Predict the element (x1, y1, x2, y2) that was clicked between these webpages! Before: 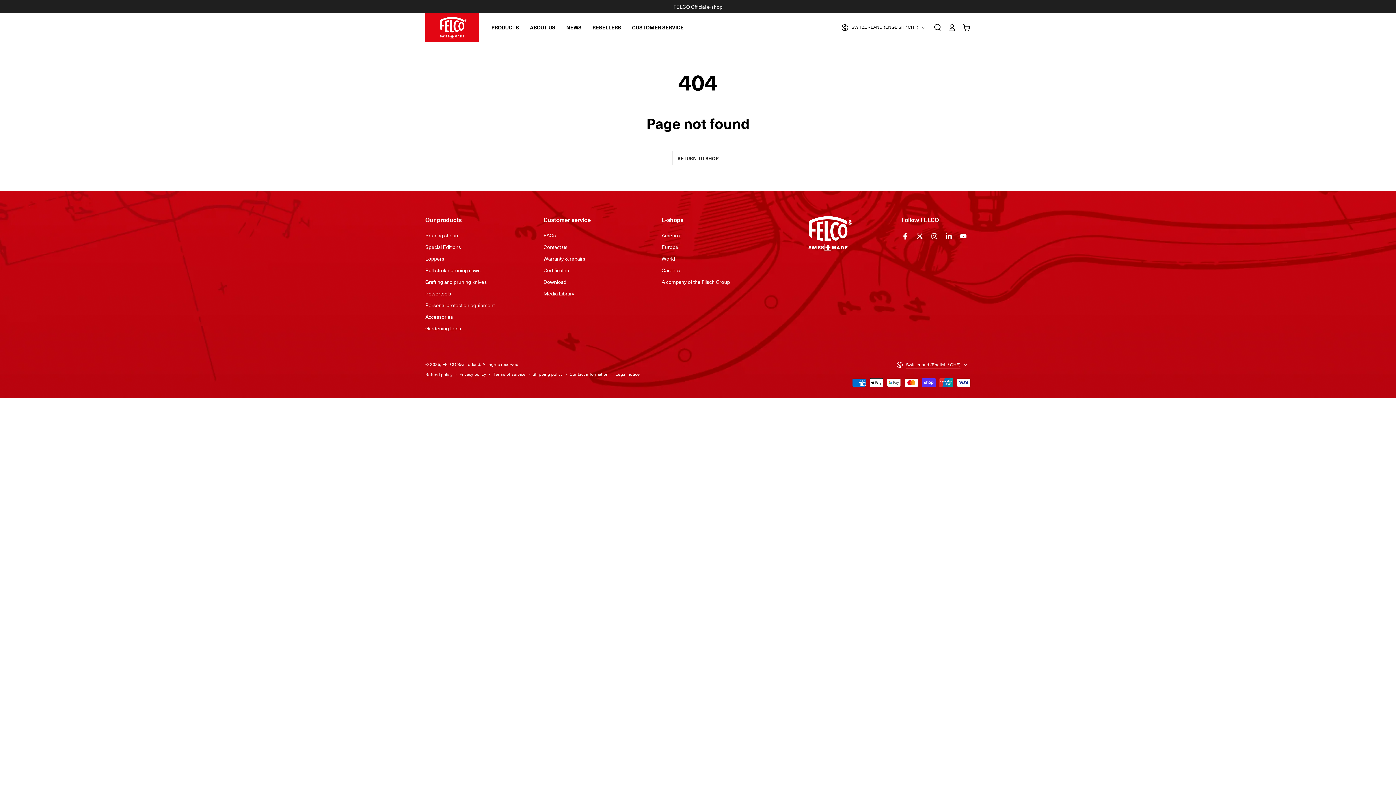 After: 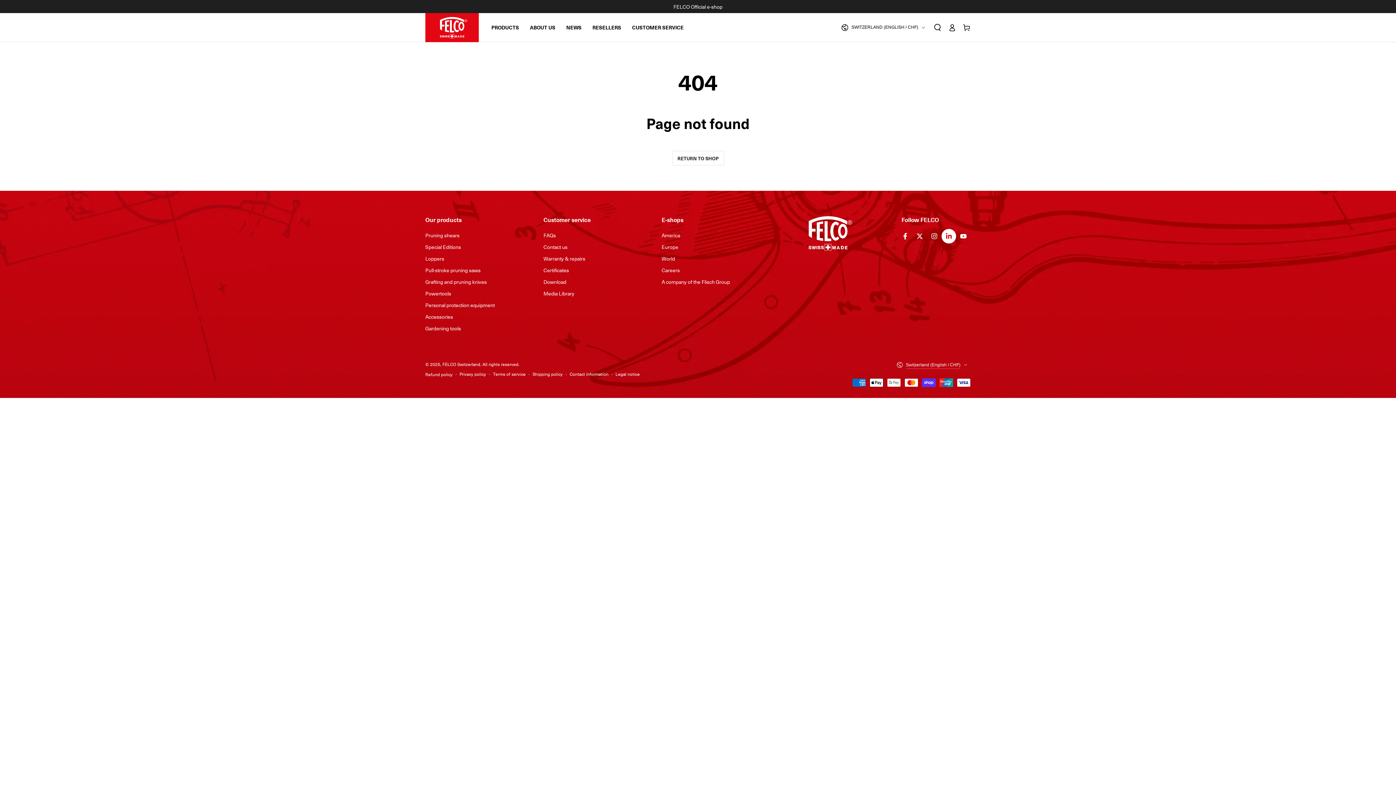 Action: bbox: (941, 229, 956, 243) label: LinkedIn